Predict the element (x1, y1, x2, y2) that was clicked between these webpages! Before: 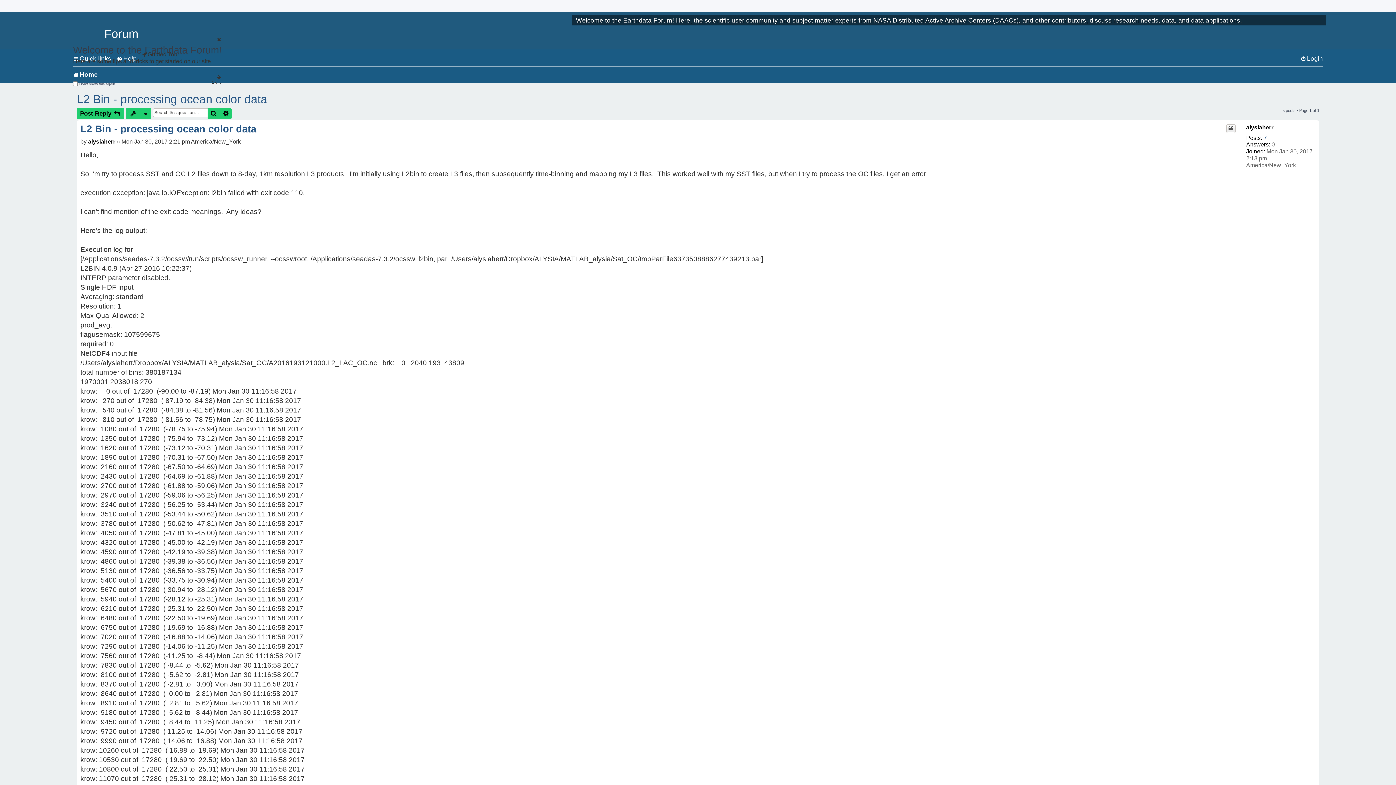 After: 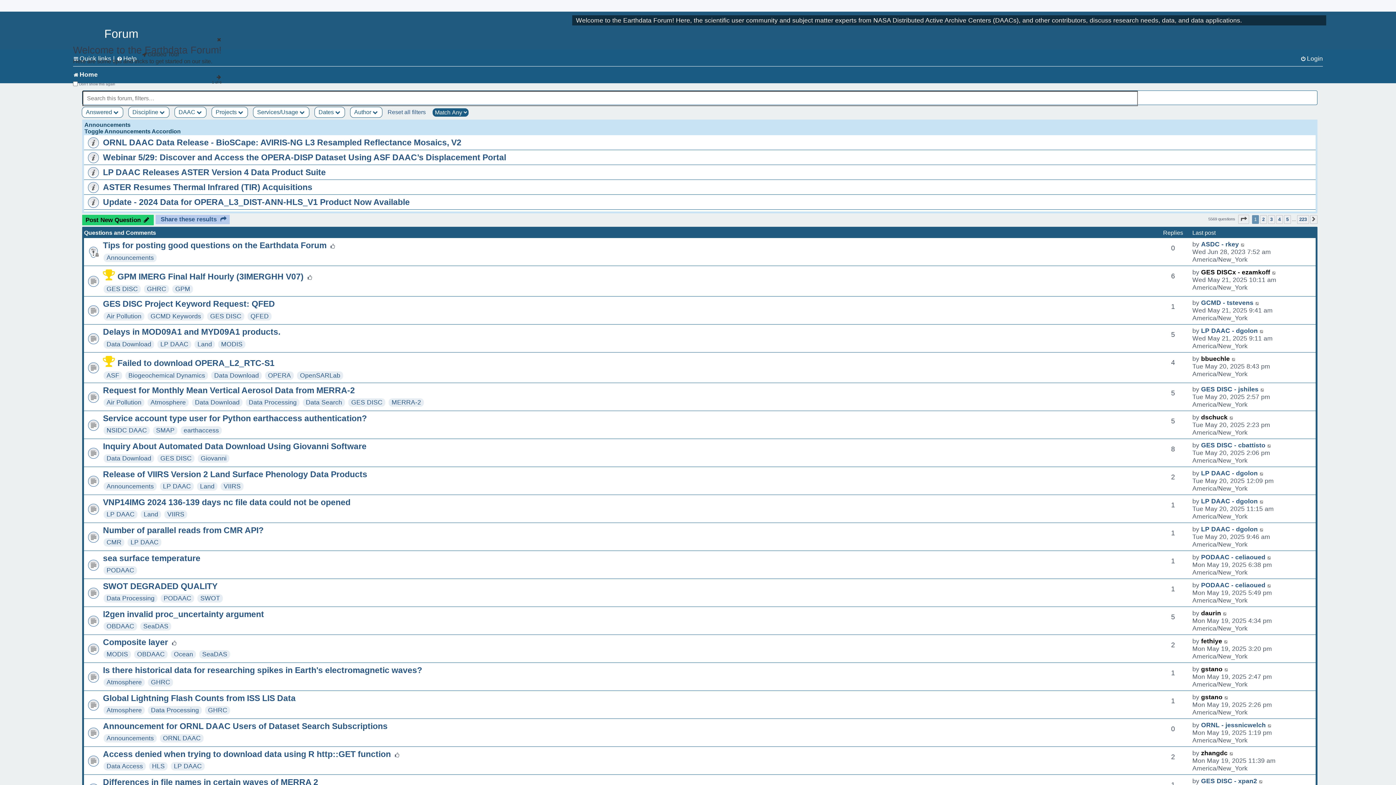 Action: label: Search bbox: (207, 108, 219, 118)